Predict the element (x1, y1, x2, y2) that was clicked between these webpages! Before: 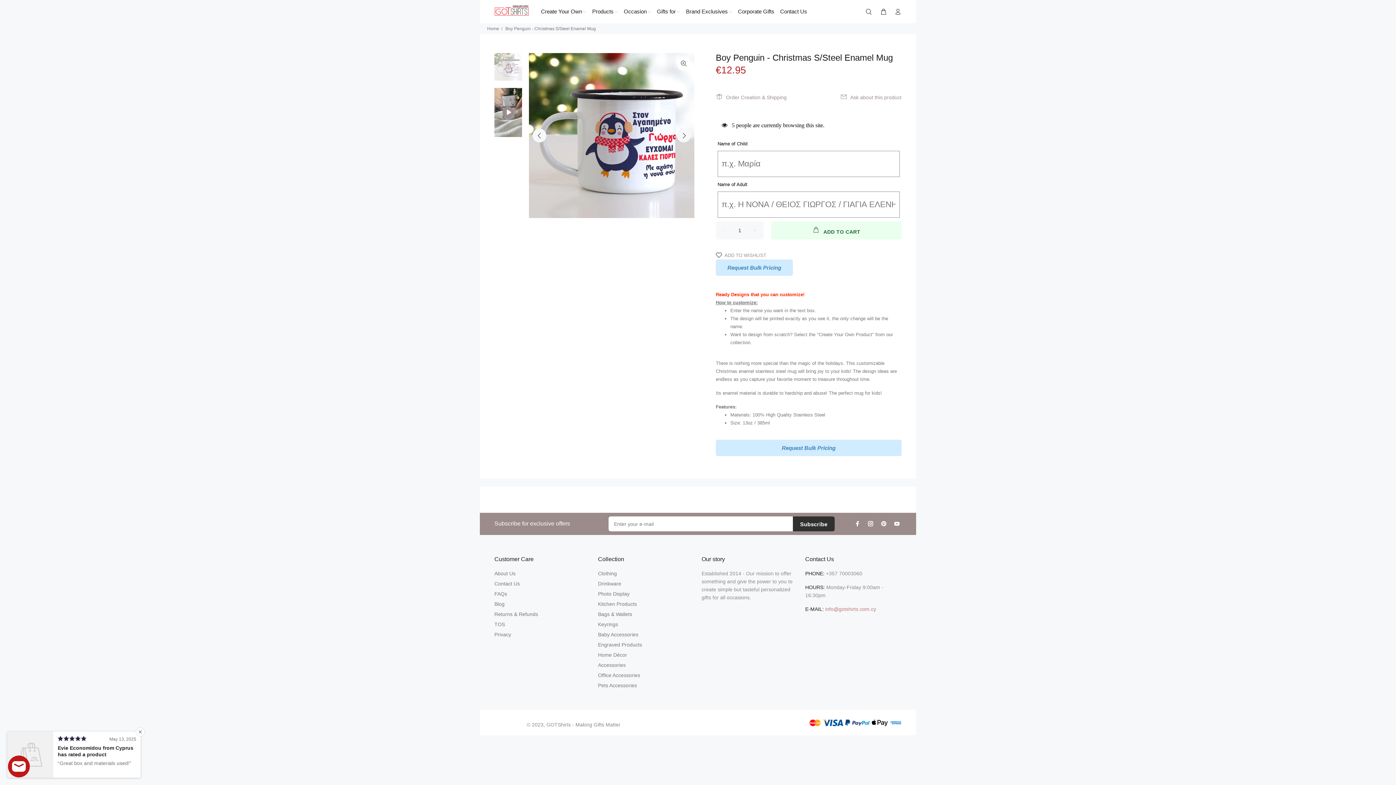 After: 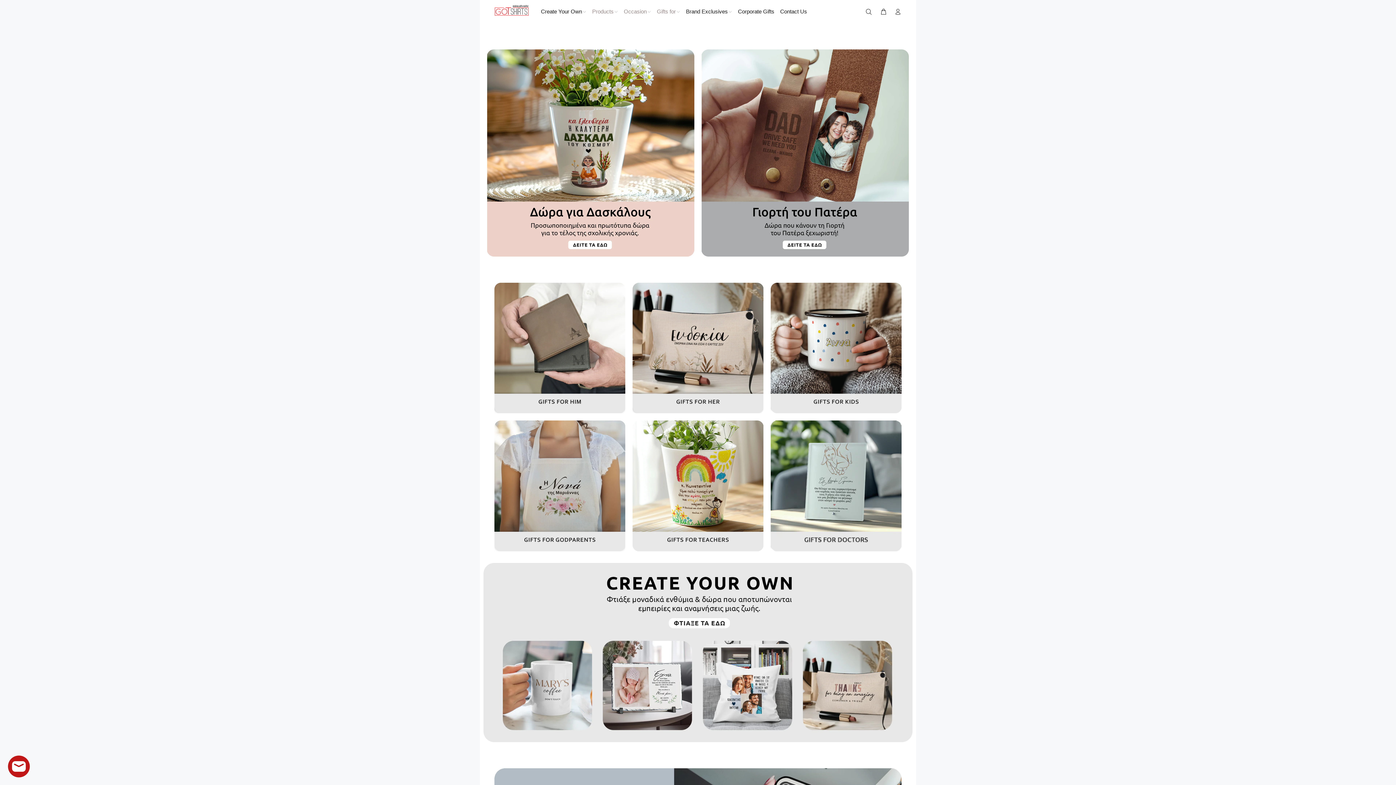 Action: label: Products bbox: (589, 5, 621, 17)